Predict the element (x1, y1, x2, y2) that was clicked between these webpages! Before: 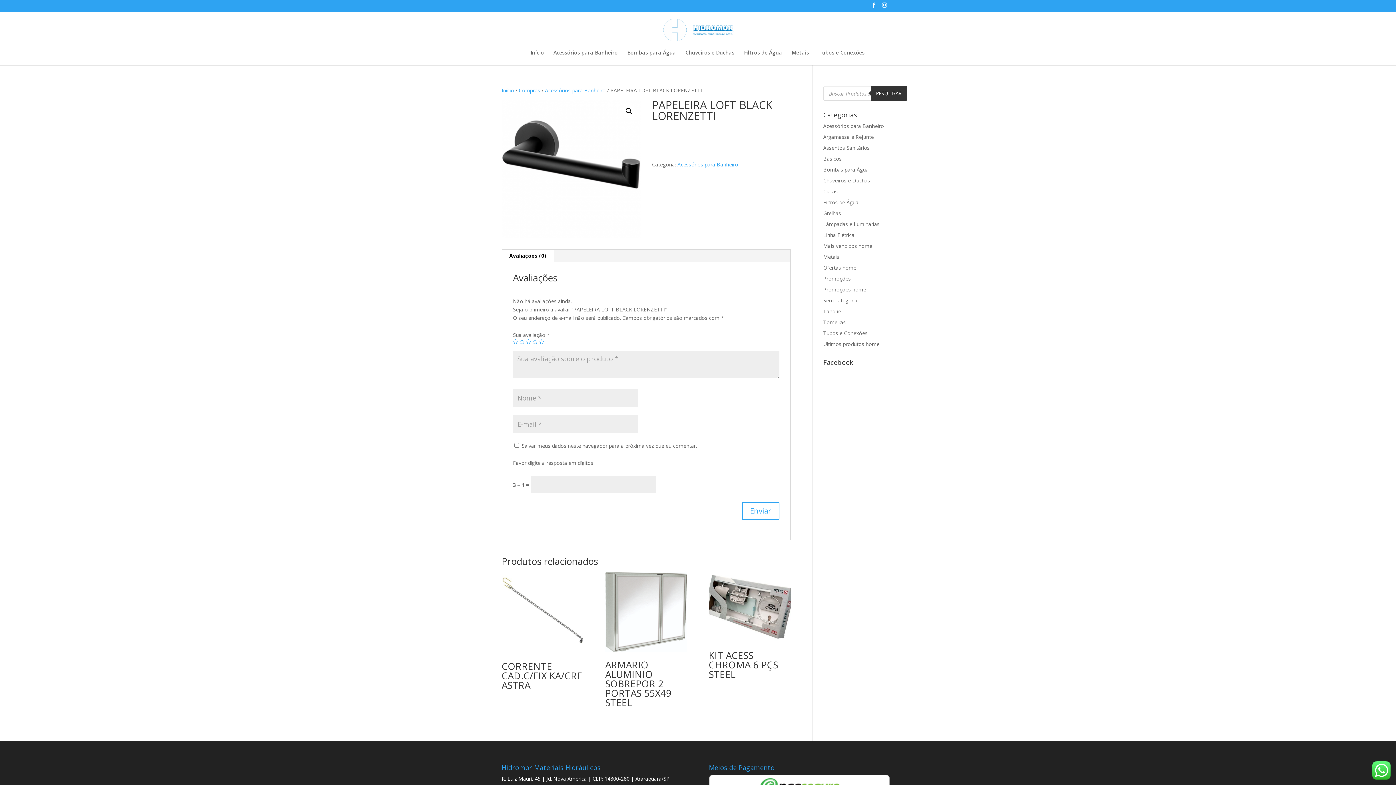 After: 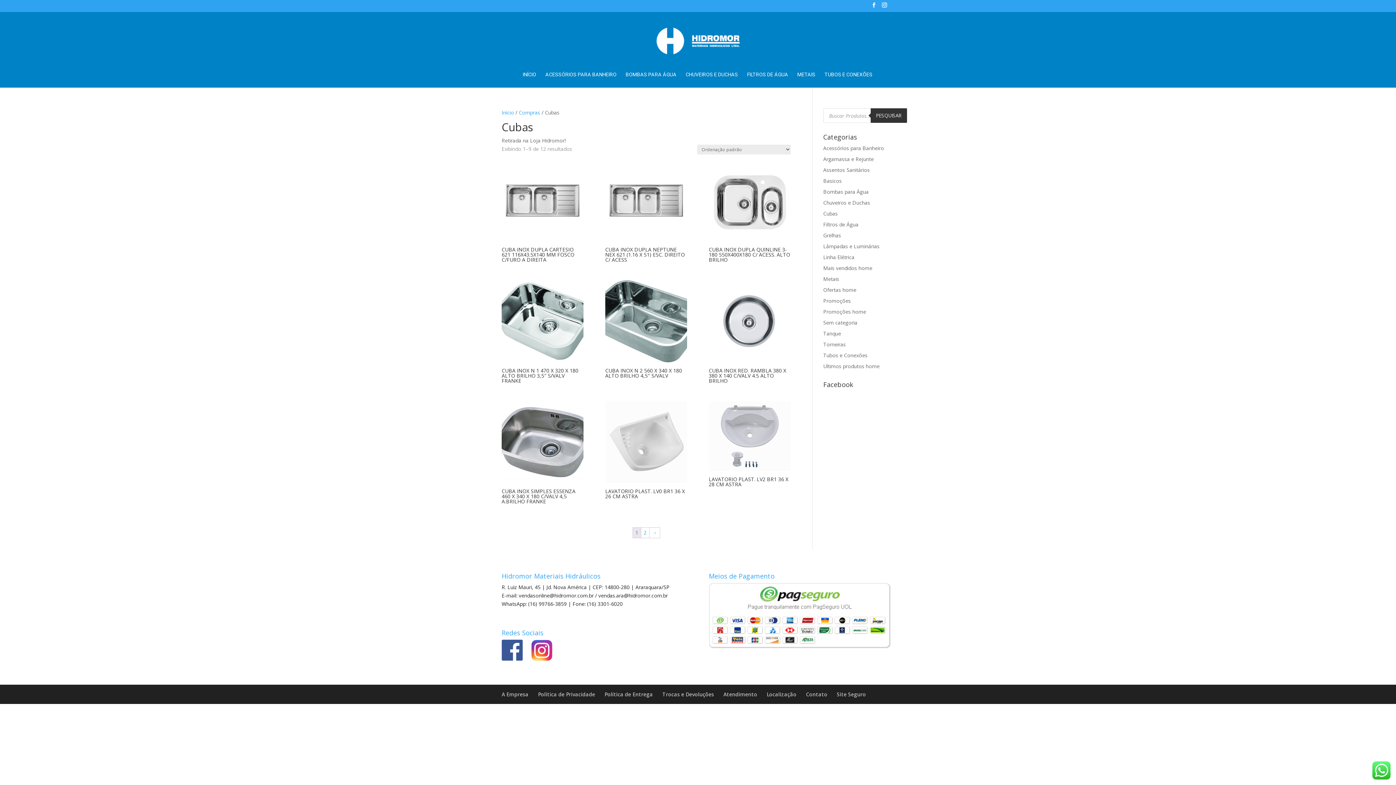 Action: label: Cubas bbox: (823, 188, 838, 194)